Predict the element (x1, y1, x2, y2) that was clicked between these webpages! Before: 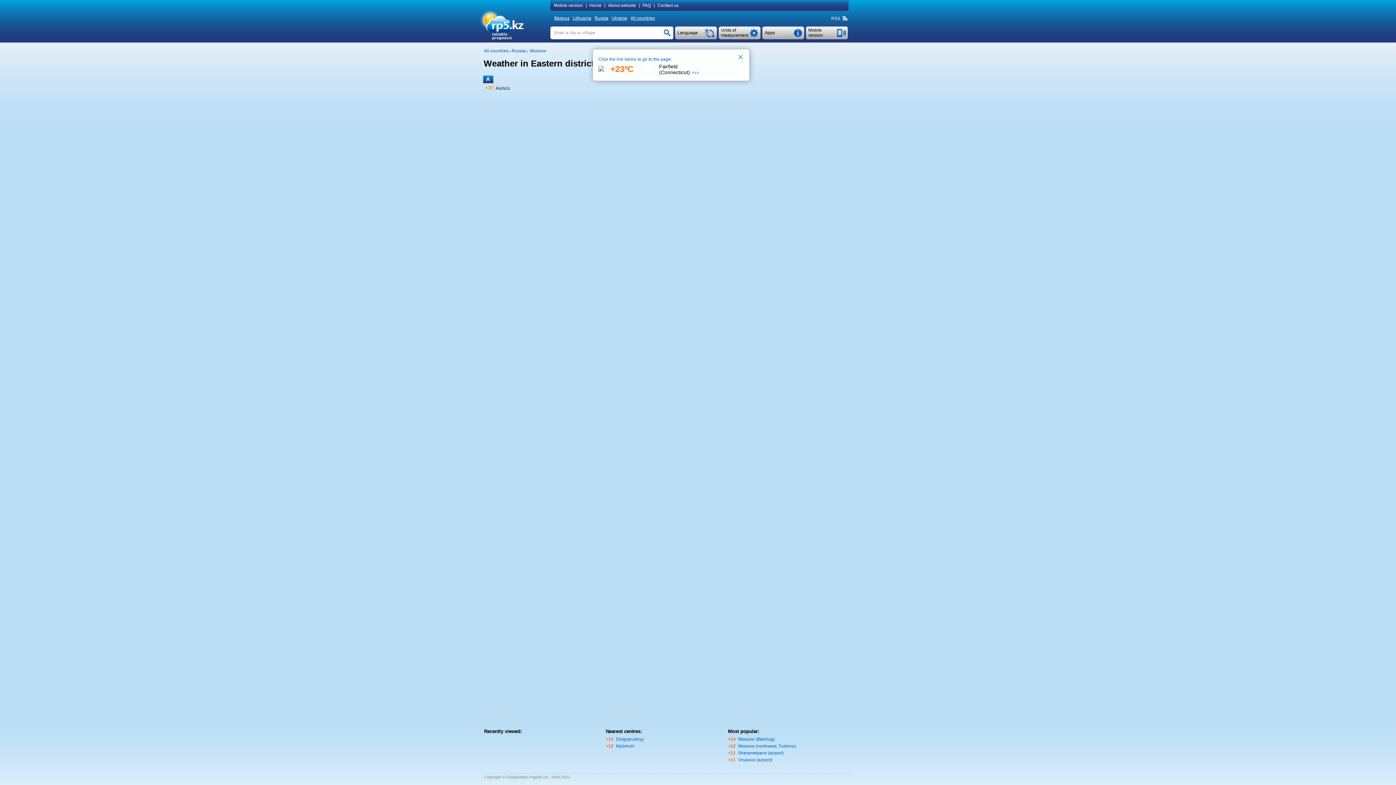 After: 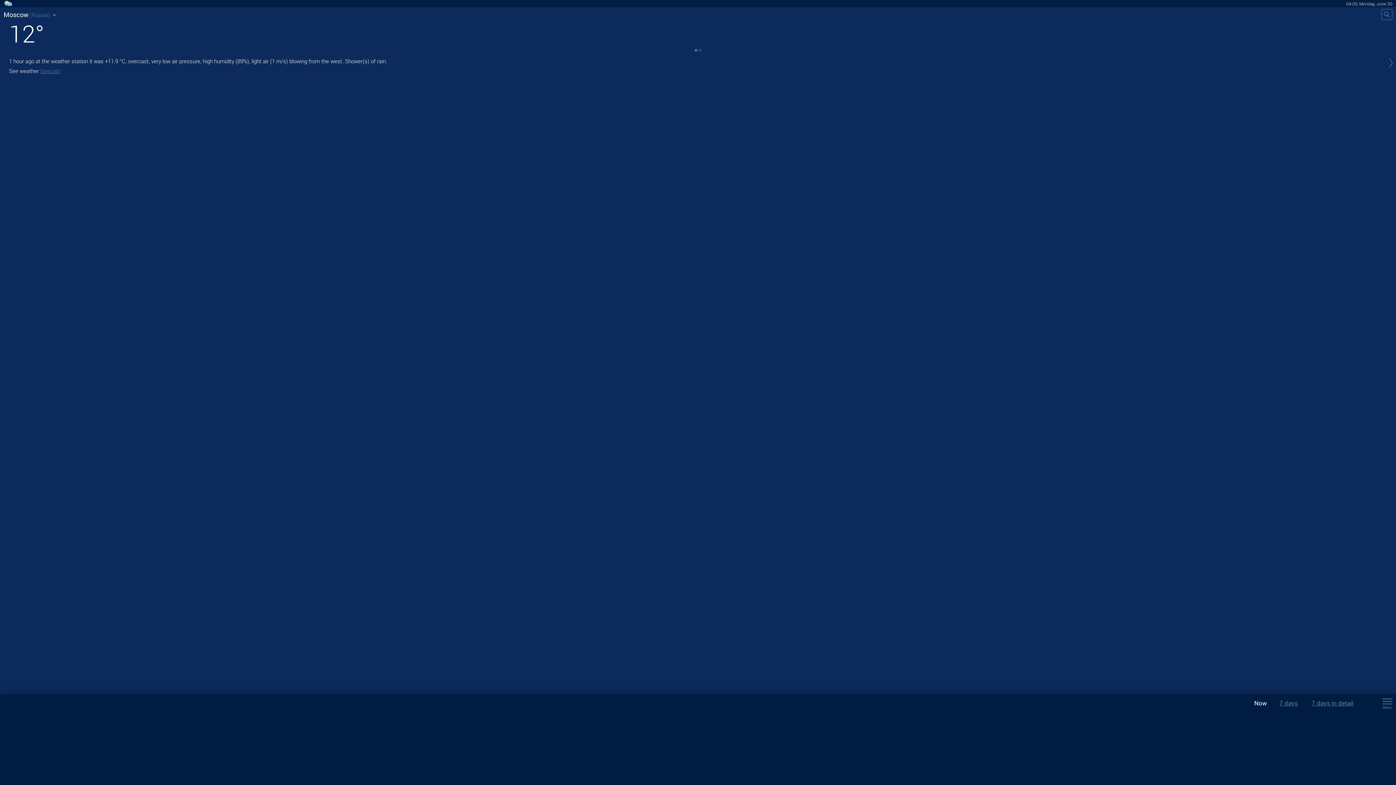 Action: label: Mobile version bbox: (808, 27, 823, 37)